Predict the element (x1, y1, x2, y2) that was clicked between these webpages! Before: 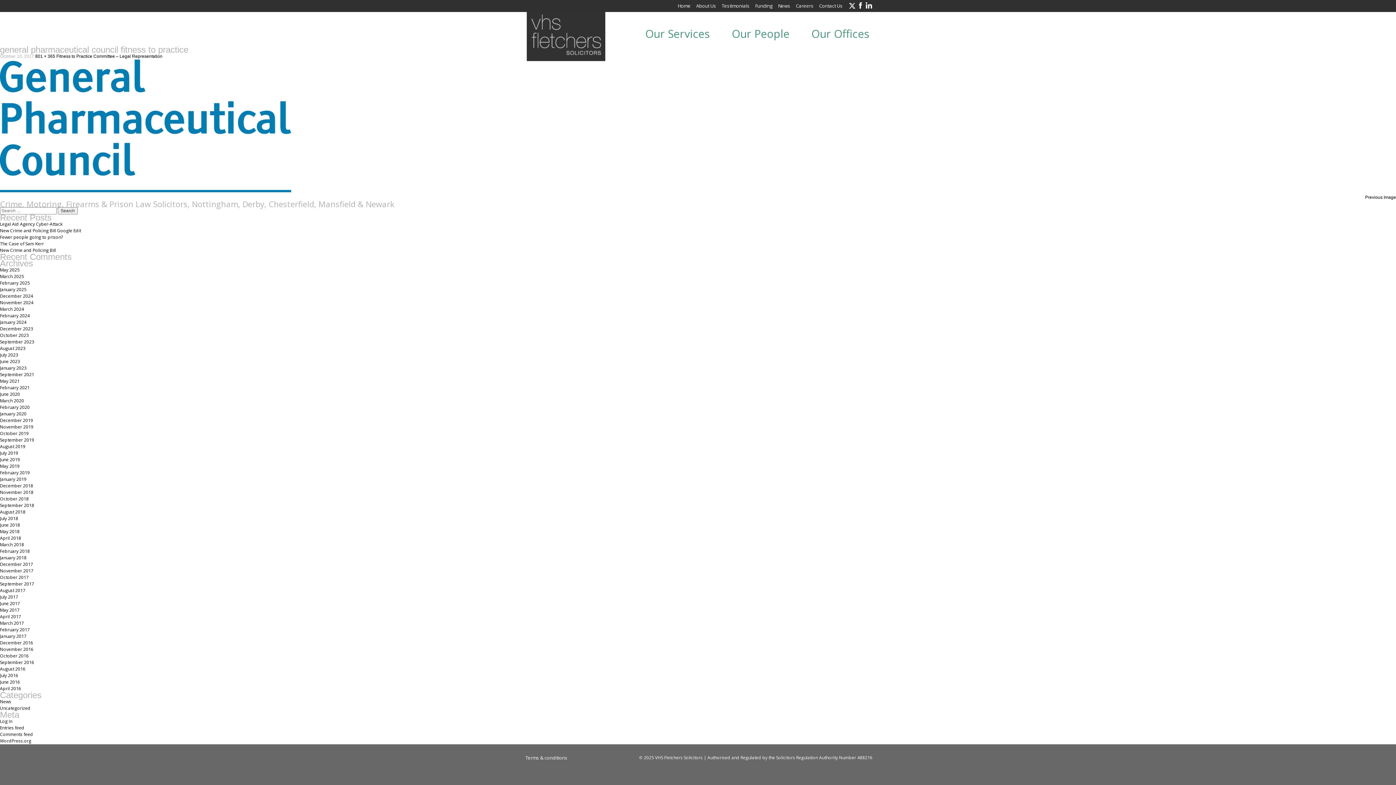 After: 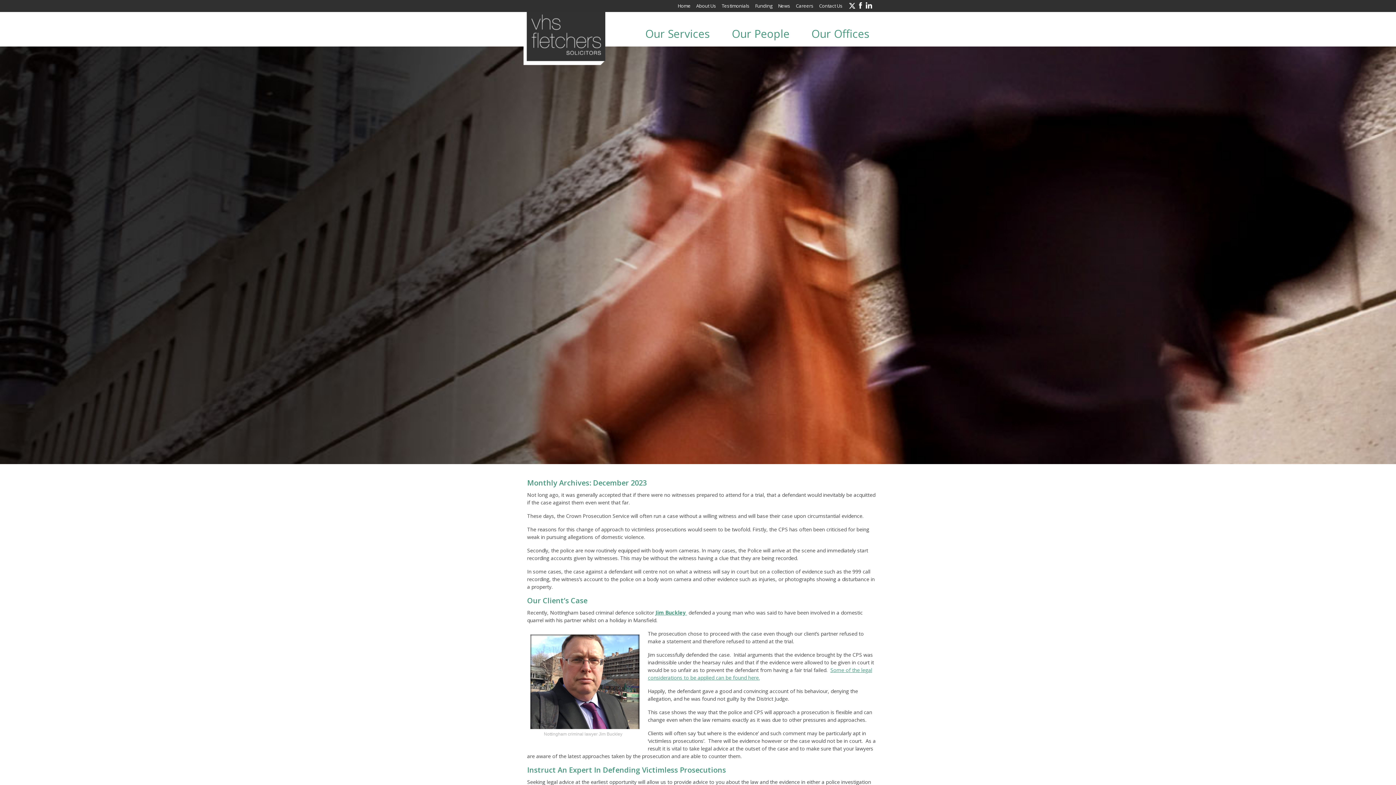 Action: label: December 2023 bbox: (0, 325, 33, 332)